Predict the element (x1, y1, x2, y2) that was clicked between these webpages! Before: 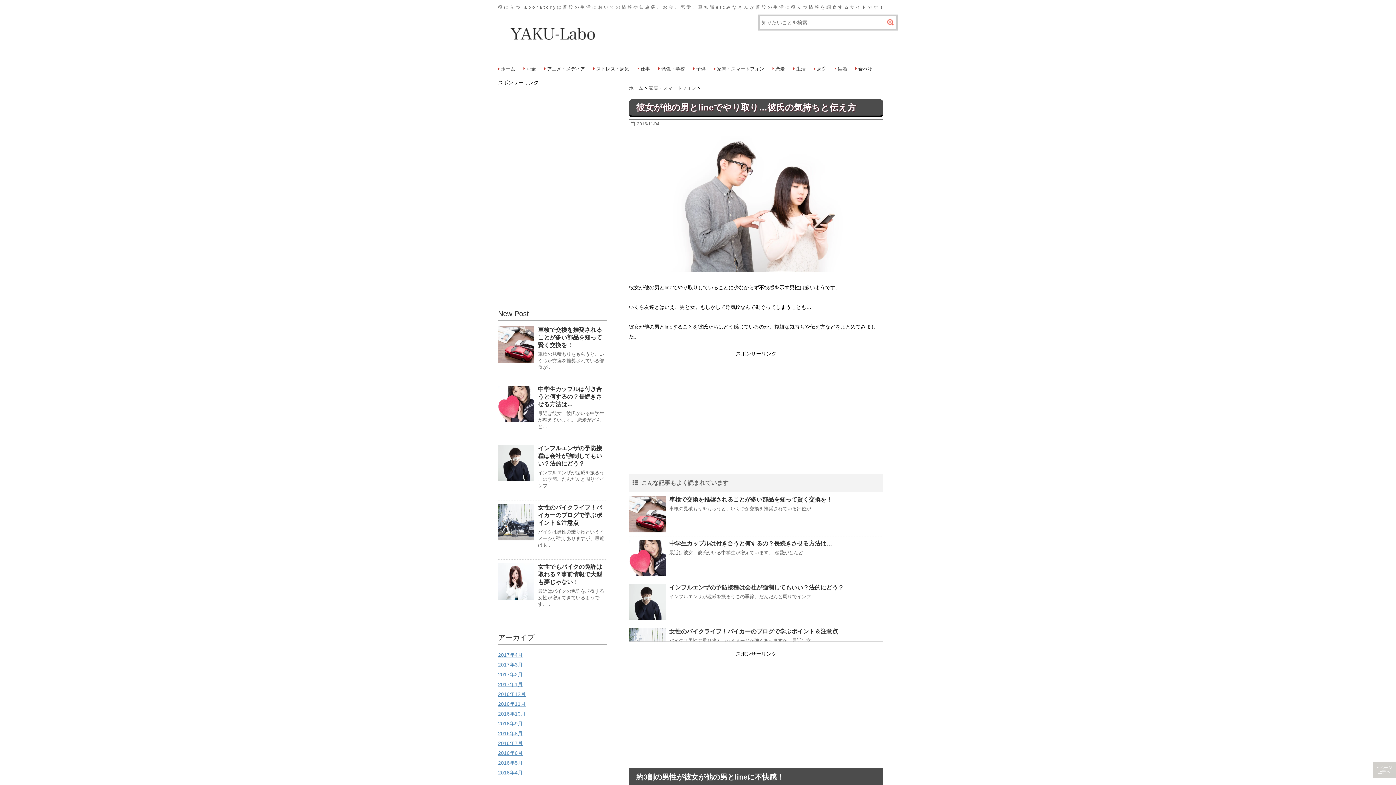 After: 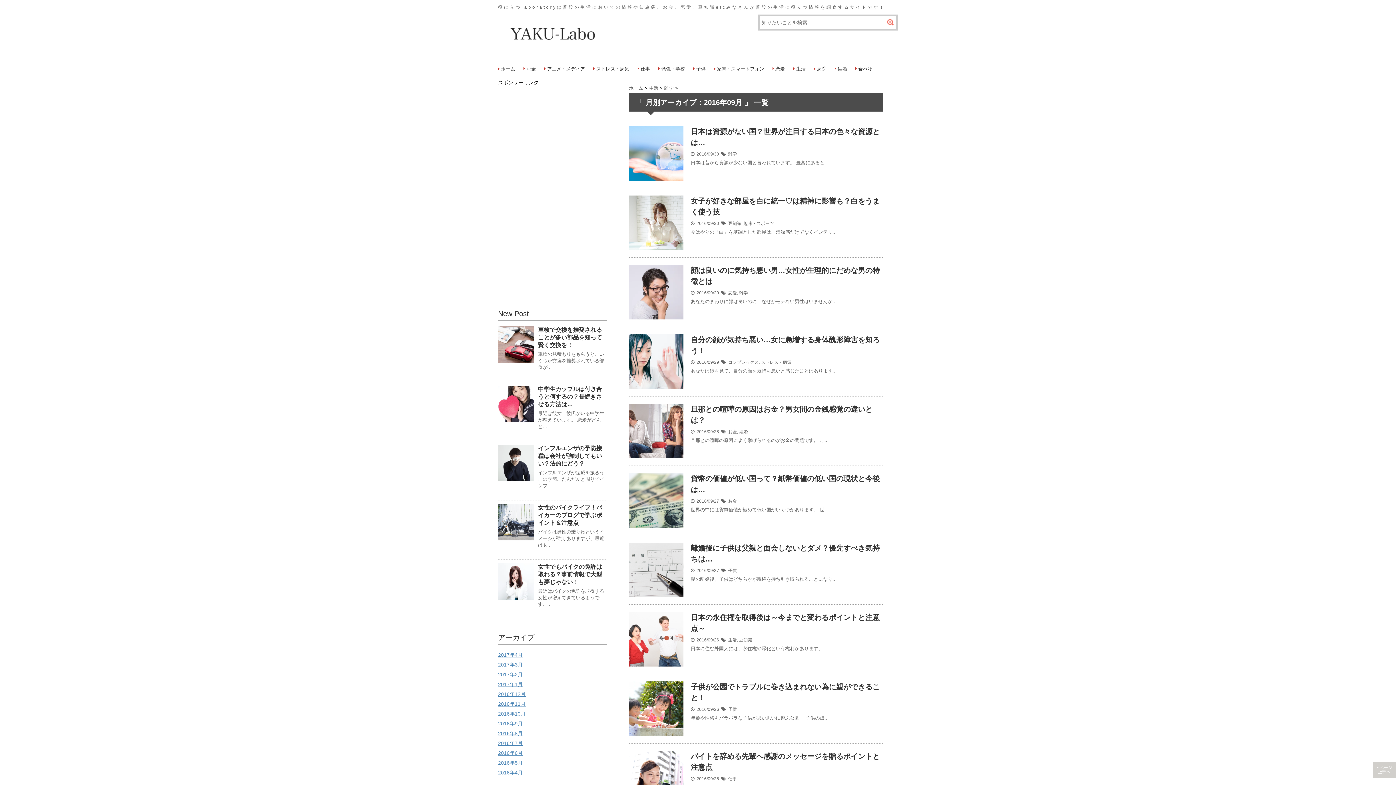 Action: bbox: (498, 720, 522, 726) label: 2016年9月